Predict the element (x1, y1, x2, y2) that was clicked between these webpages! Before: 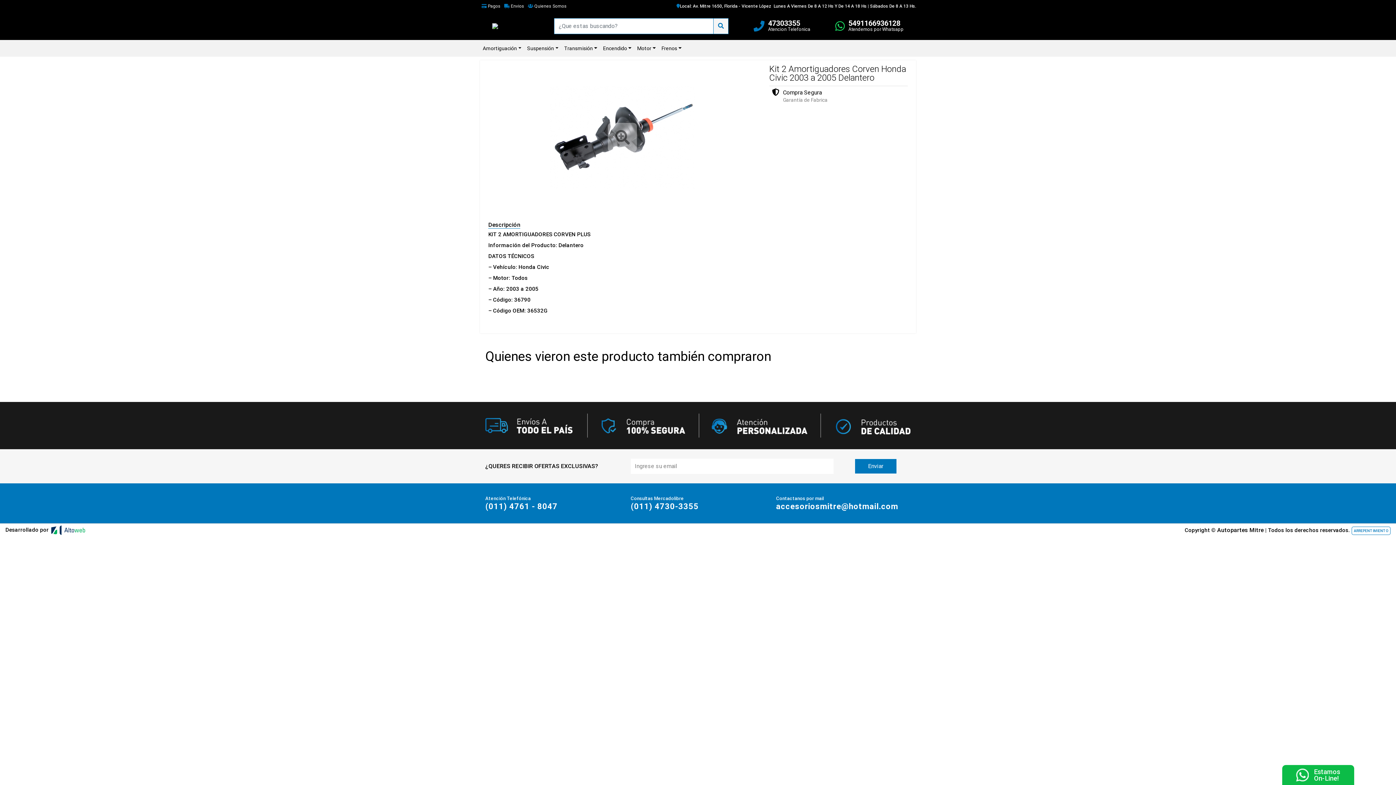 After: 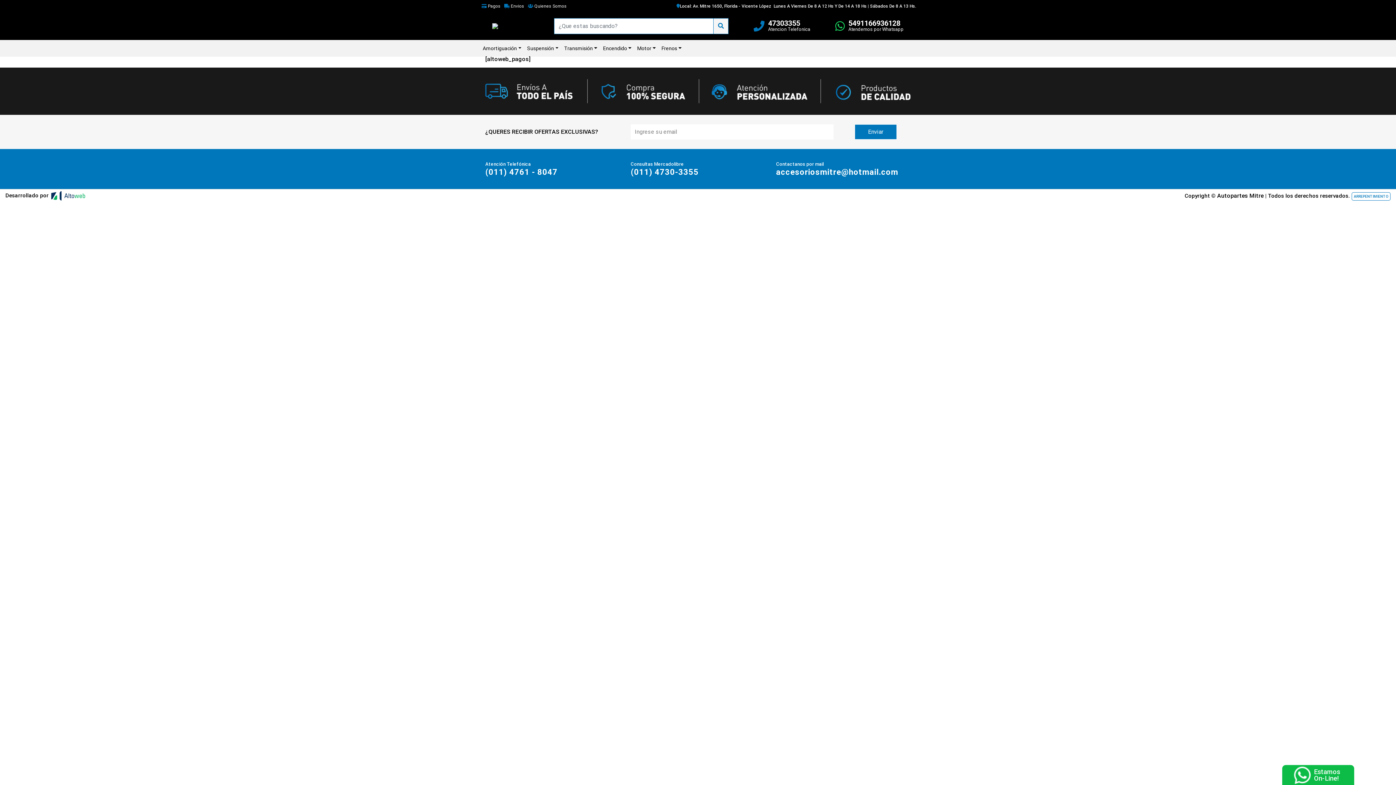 Action: label:  Pagos bbox: (480, 1, 502, 10)